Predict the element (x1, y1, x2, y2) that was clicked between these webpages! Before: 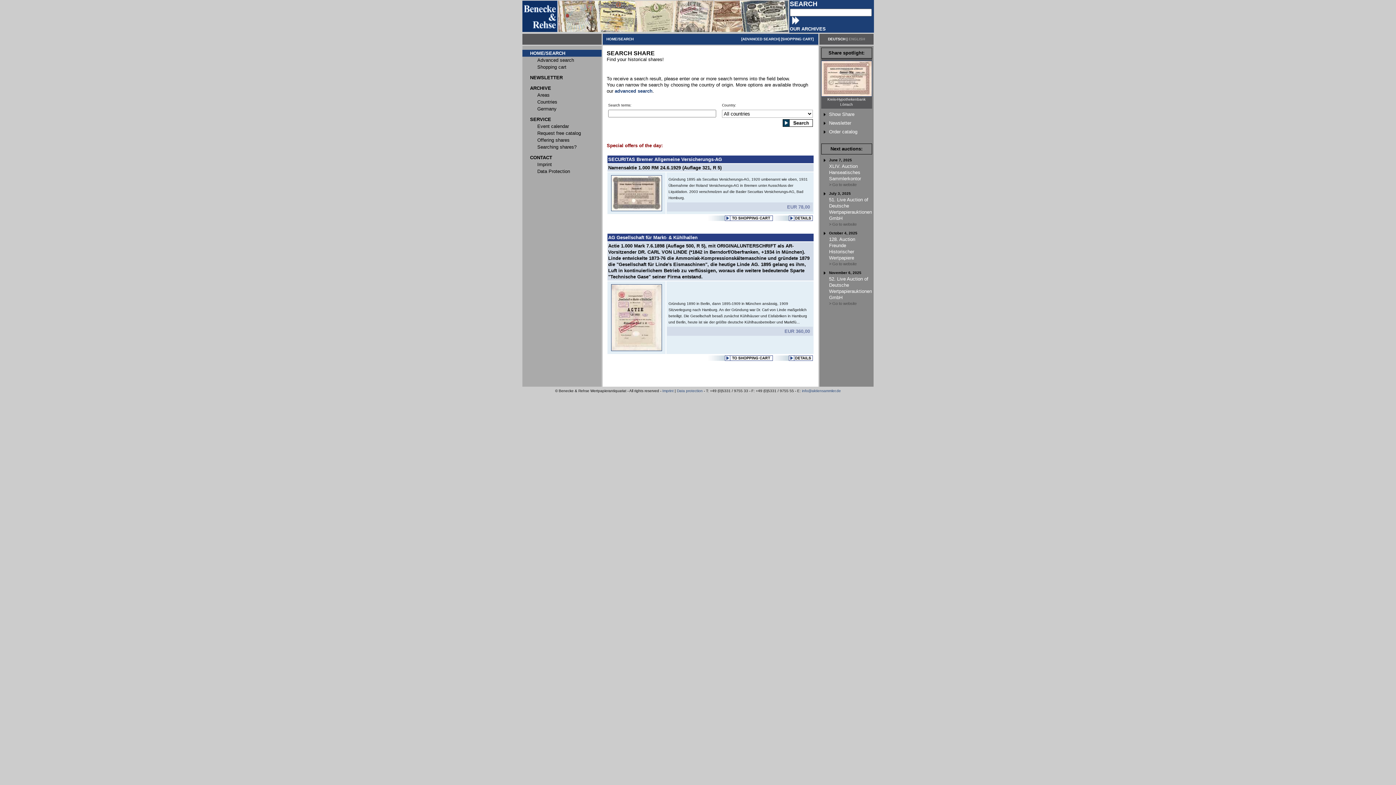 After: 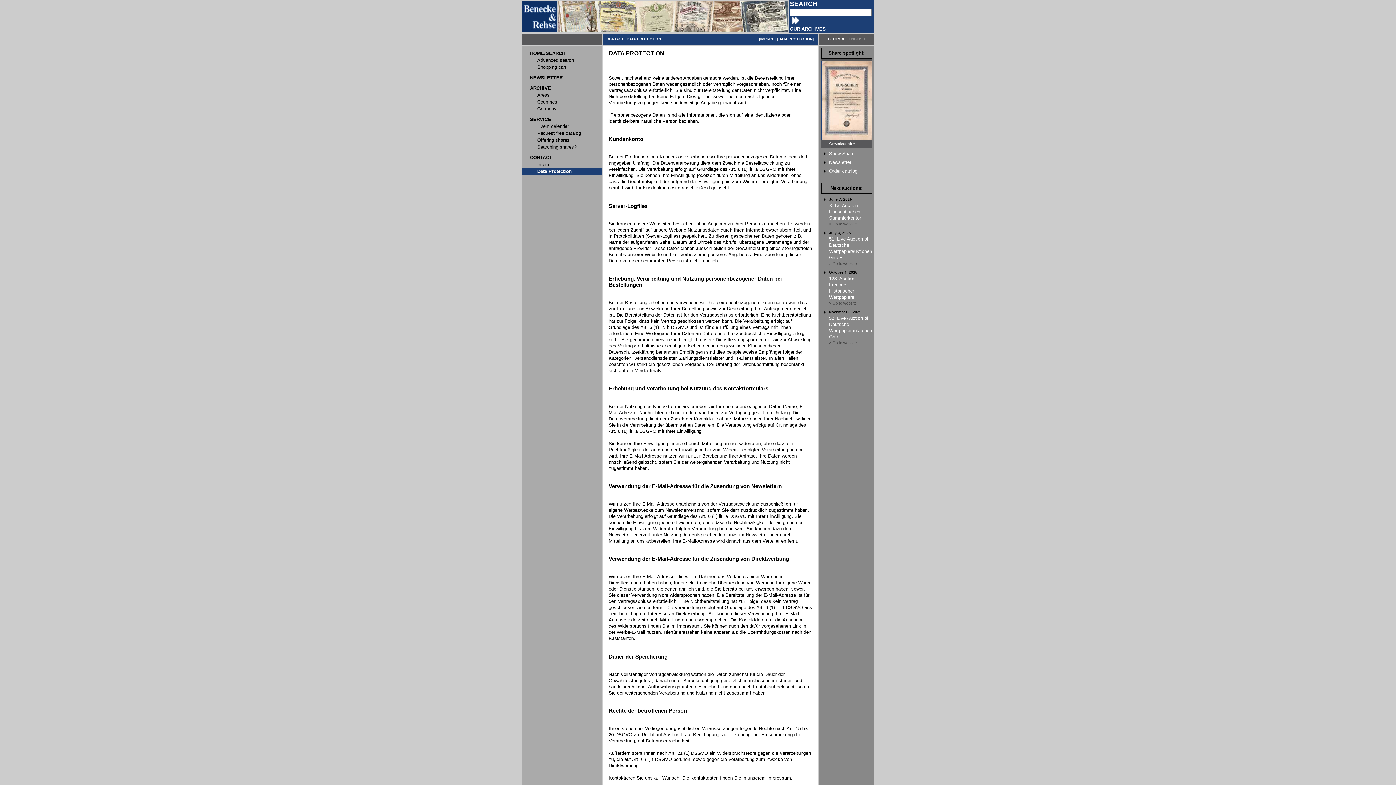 Action: bbox: (537, 168, 570, 174) label: Data Protection